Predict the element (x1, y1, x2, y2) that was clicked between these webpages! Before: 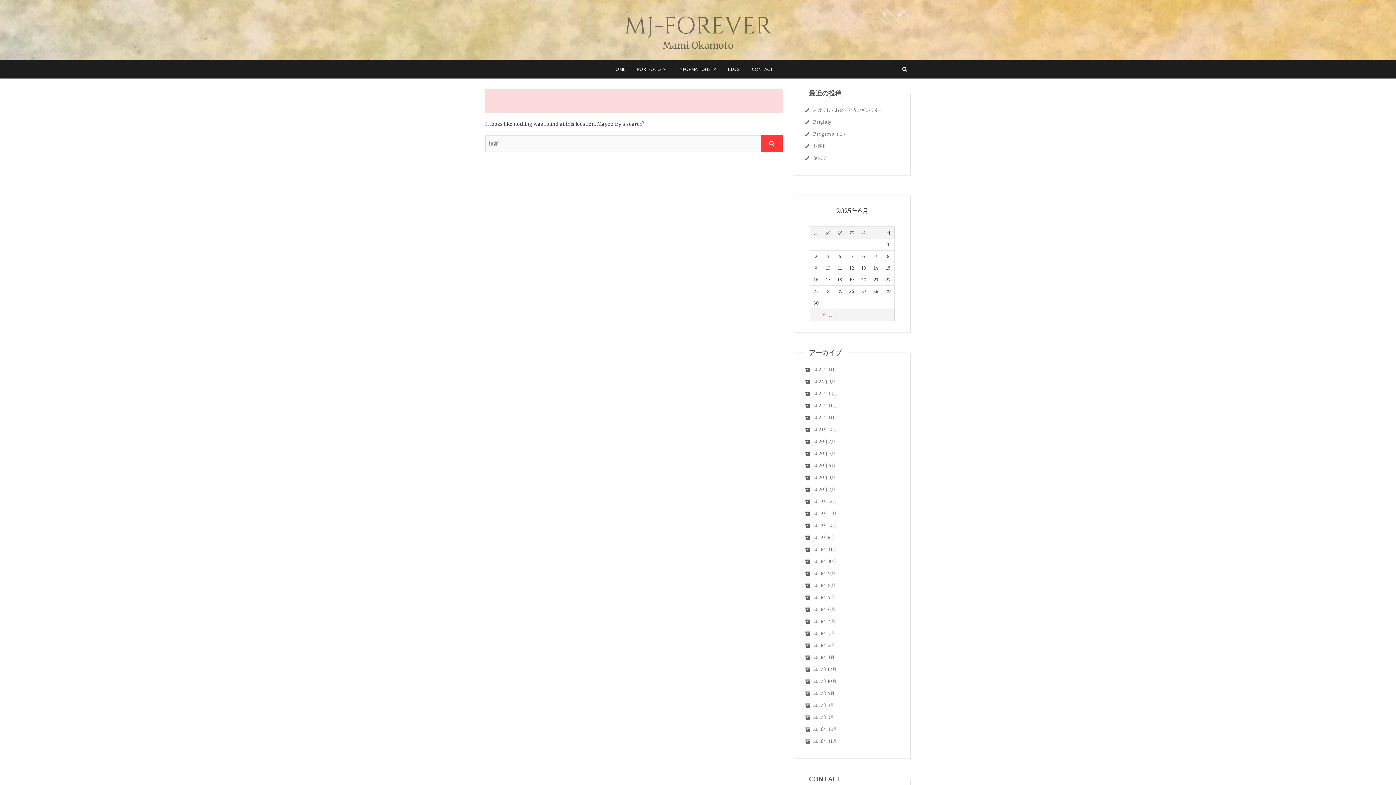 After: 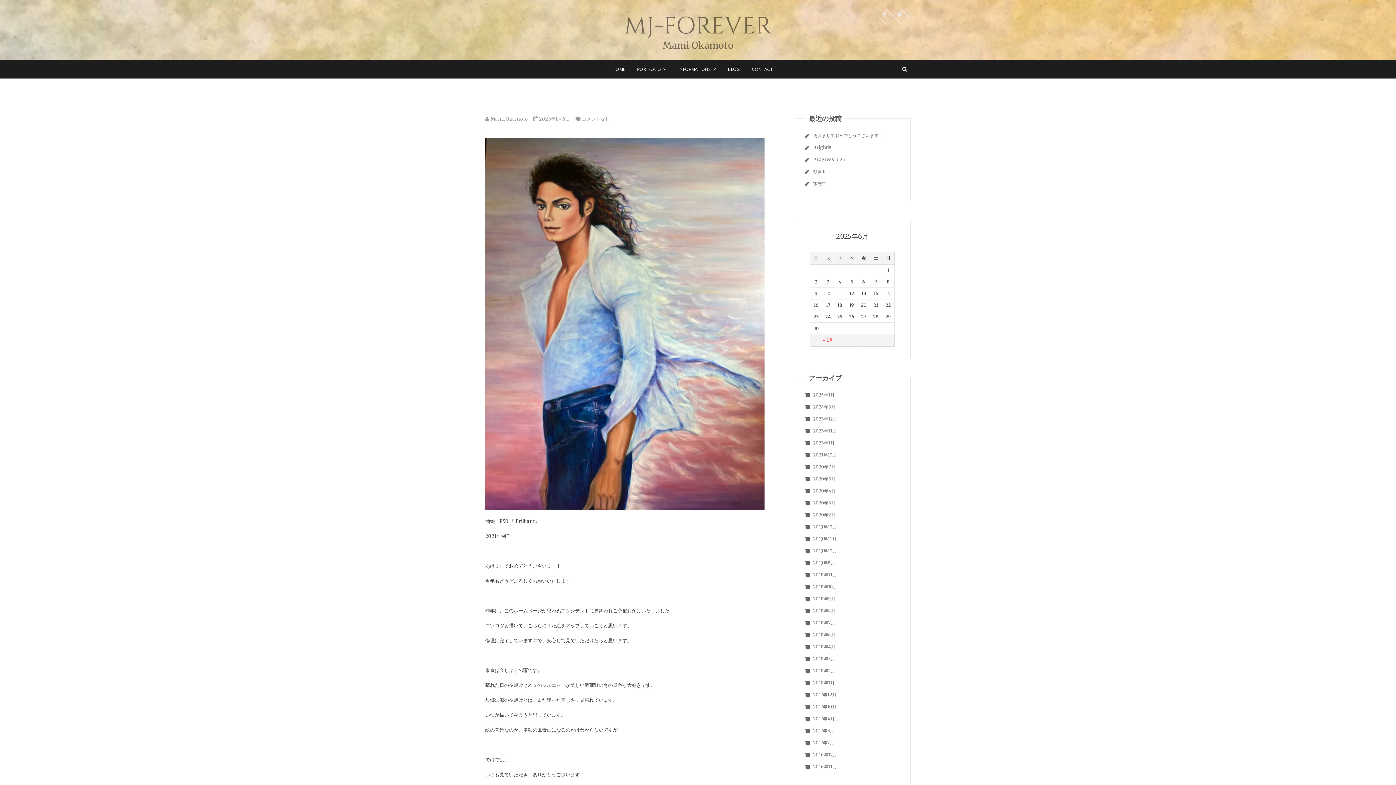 Action: label: あけましておめでとうございます！ bbox: (813, 107, 883, 112)